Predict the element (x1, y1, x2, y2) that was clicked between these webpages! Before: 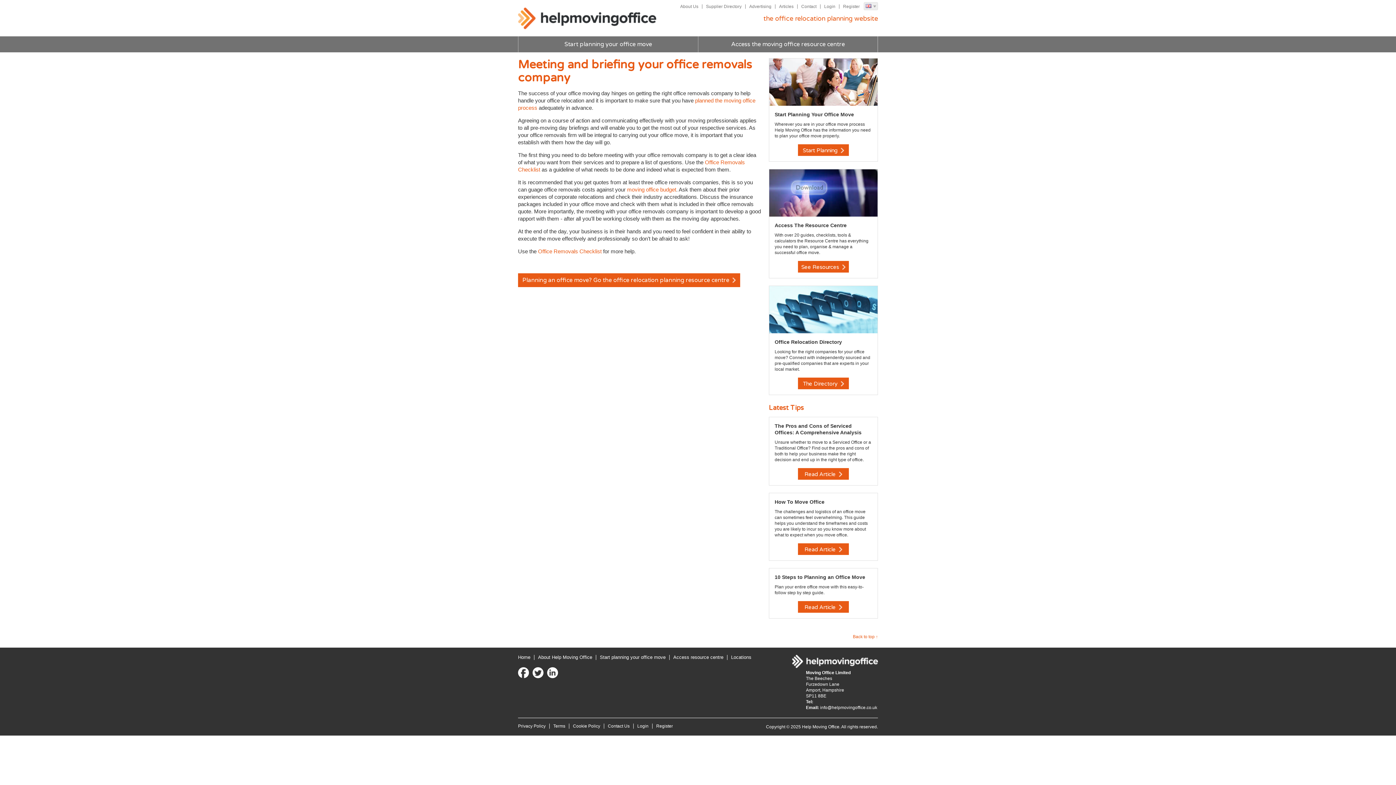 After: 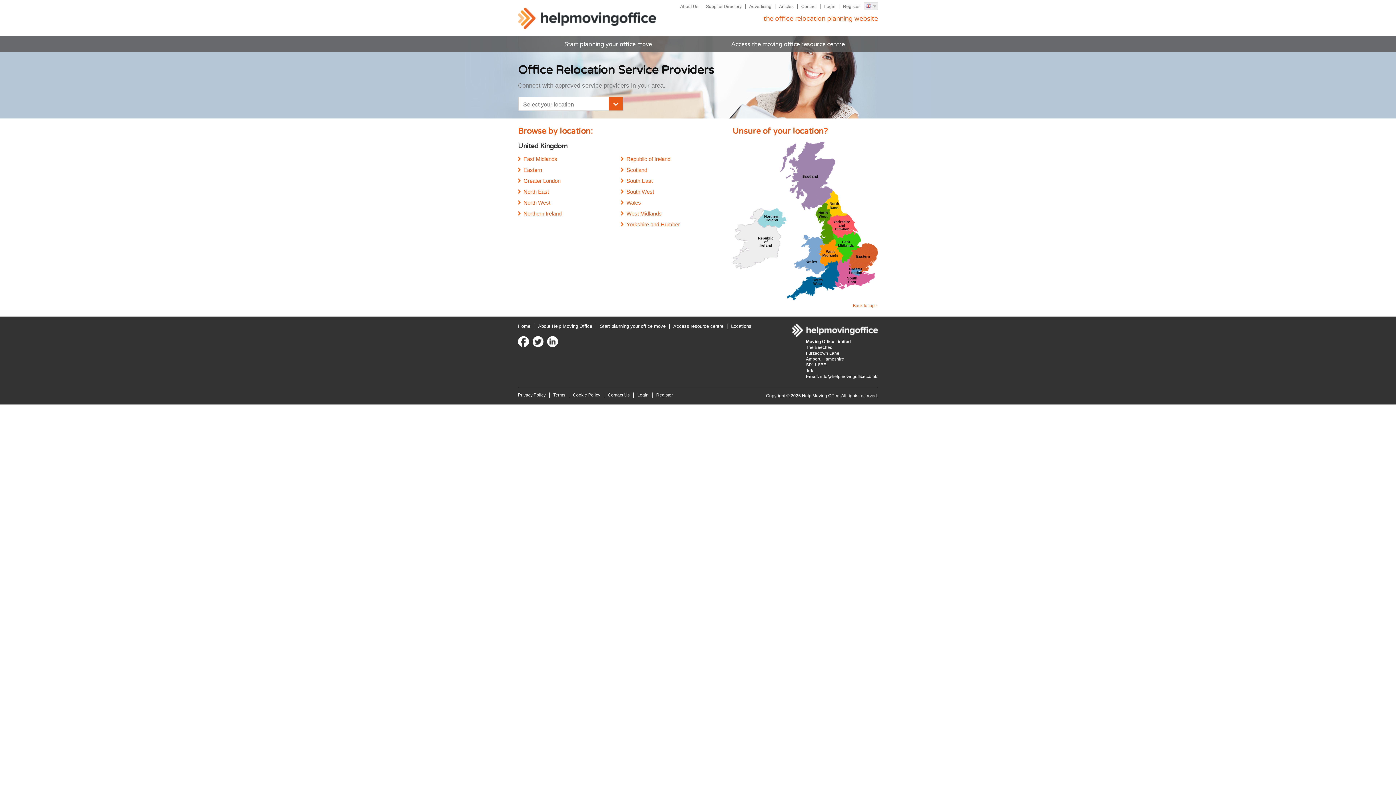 Action: label: Supplier Directory bbox: (706, 4, 741, 9)